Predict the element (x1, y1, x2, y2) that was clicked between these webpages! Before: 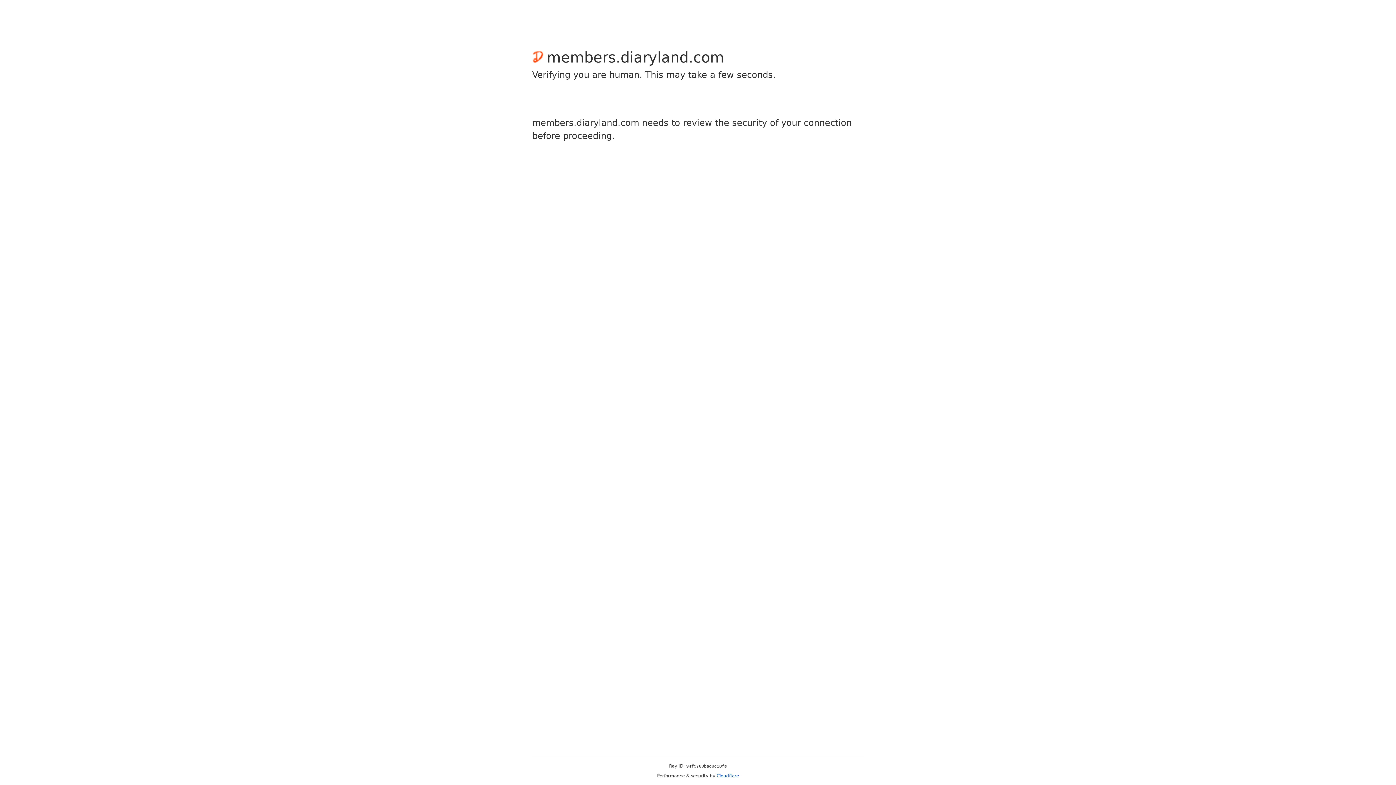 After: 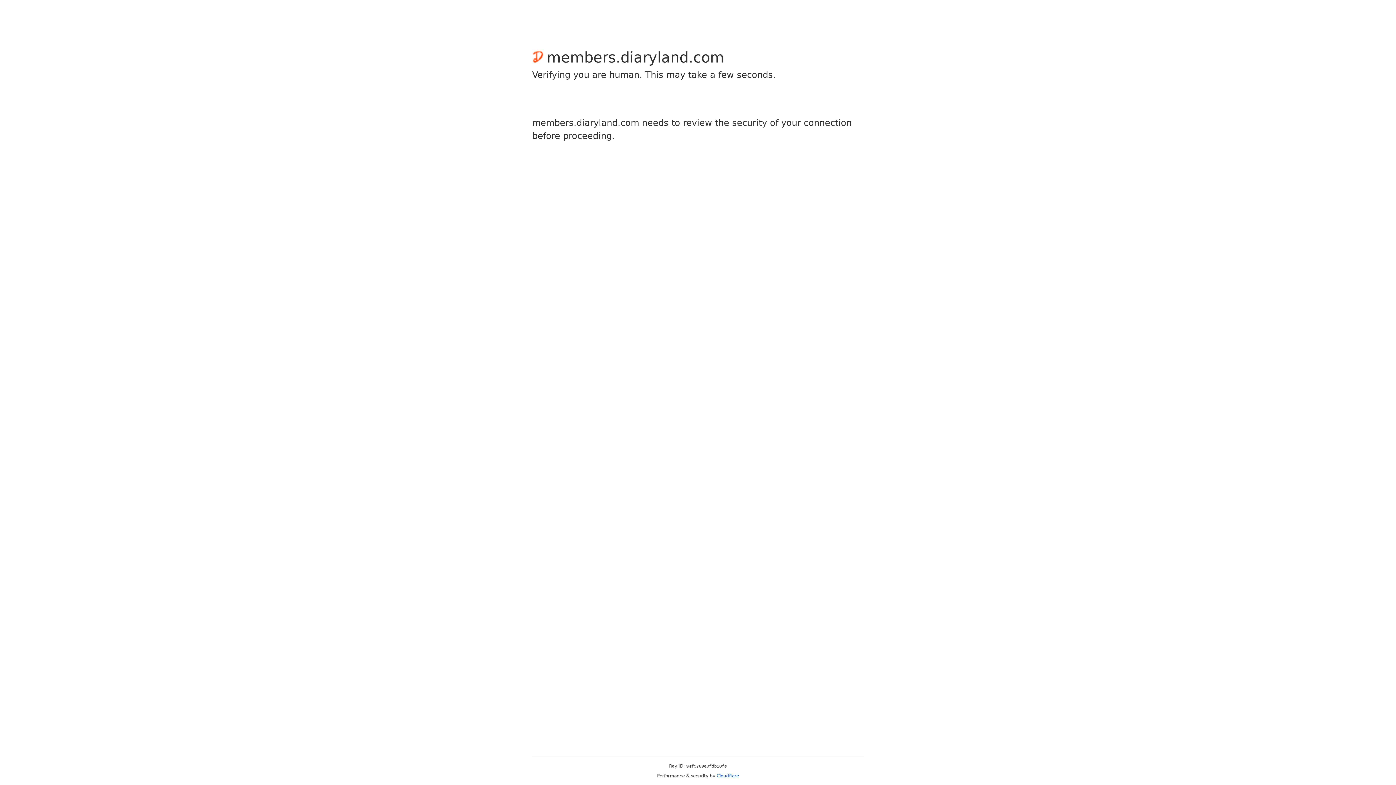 Action: bbox: (716, 773, 739, 778) label: Cloudflare